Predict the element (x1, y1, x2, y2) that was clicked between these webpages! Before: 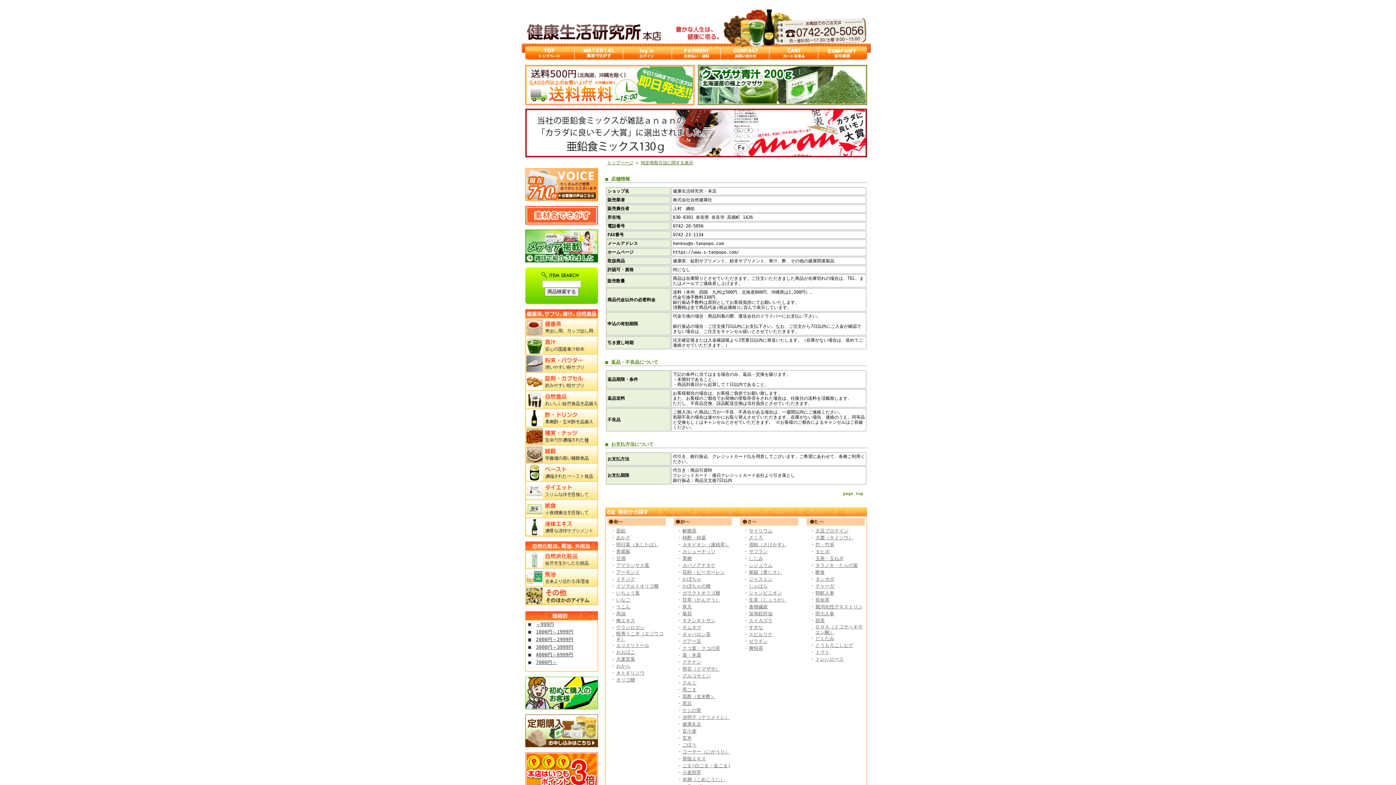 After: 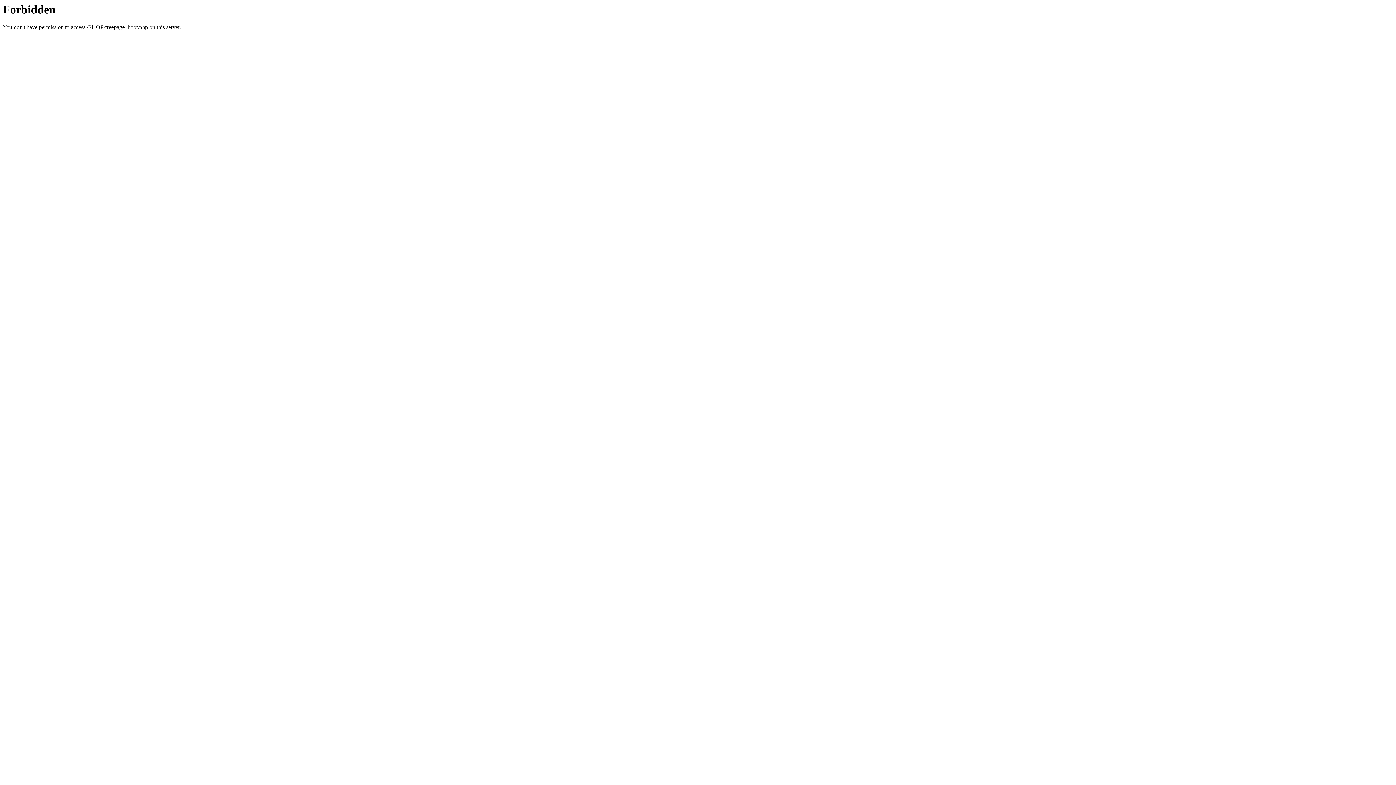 Action: label: グルコサミン bbox: (682, 673, 710, 678)